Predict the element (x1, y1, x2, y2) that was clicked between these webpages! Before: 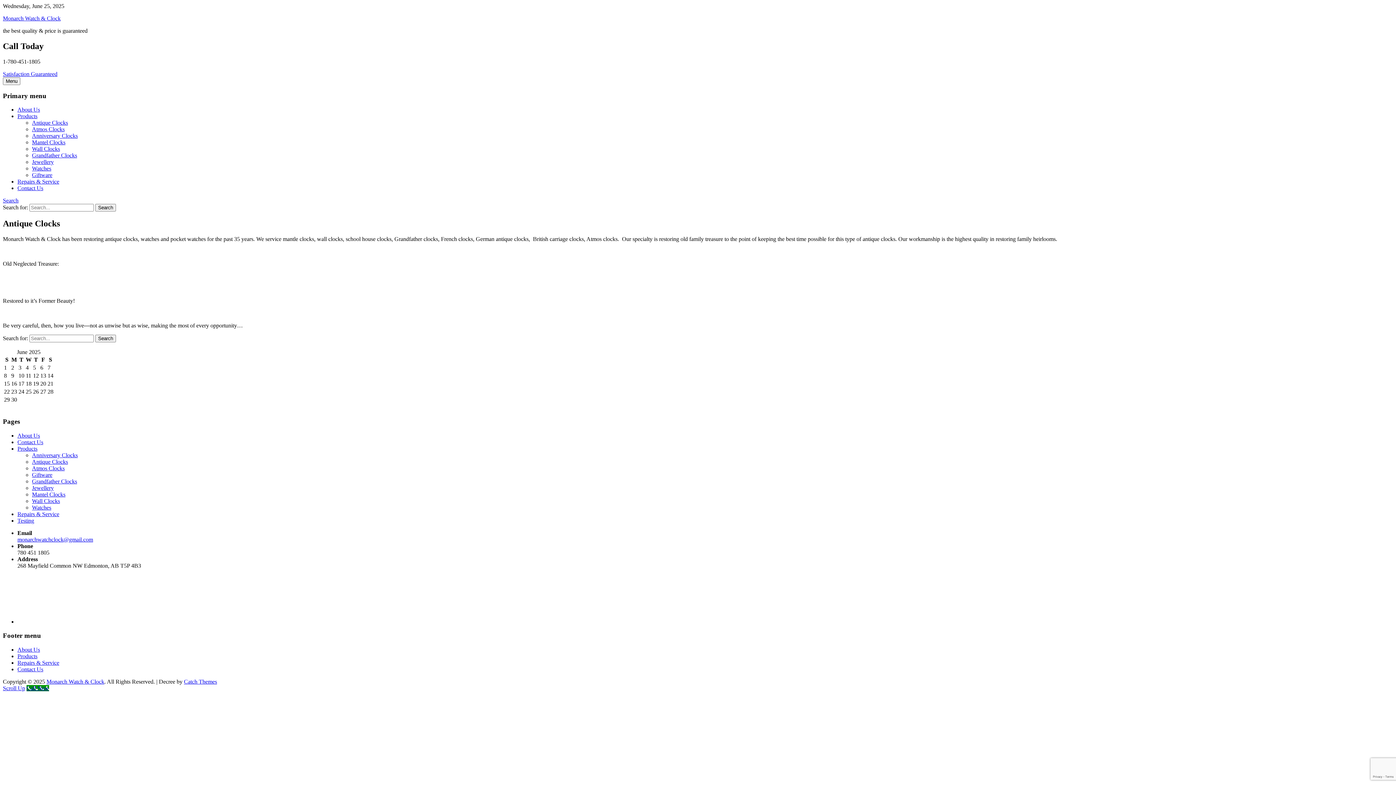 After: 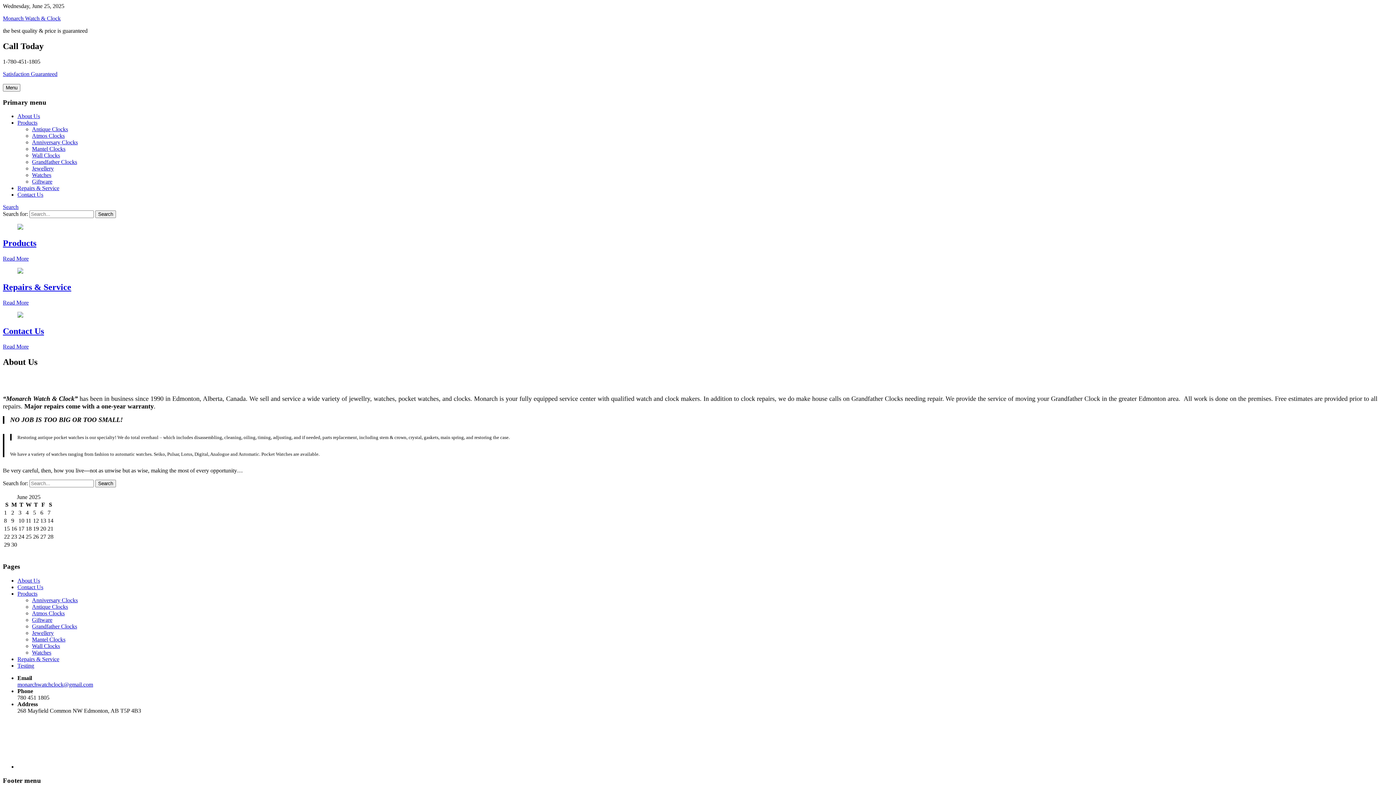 Action: bbox: (17, 106, 40, 112) label: About Us